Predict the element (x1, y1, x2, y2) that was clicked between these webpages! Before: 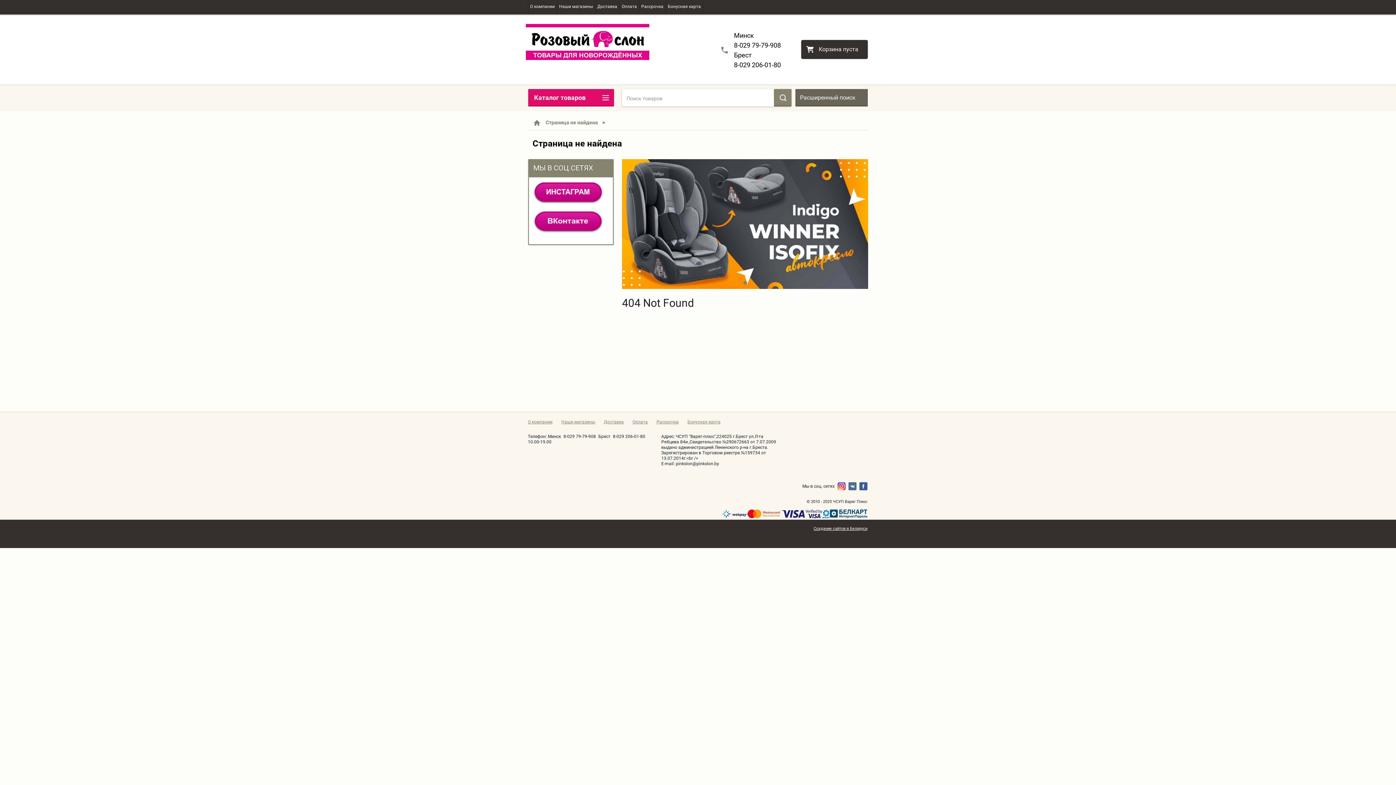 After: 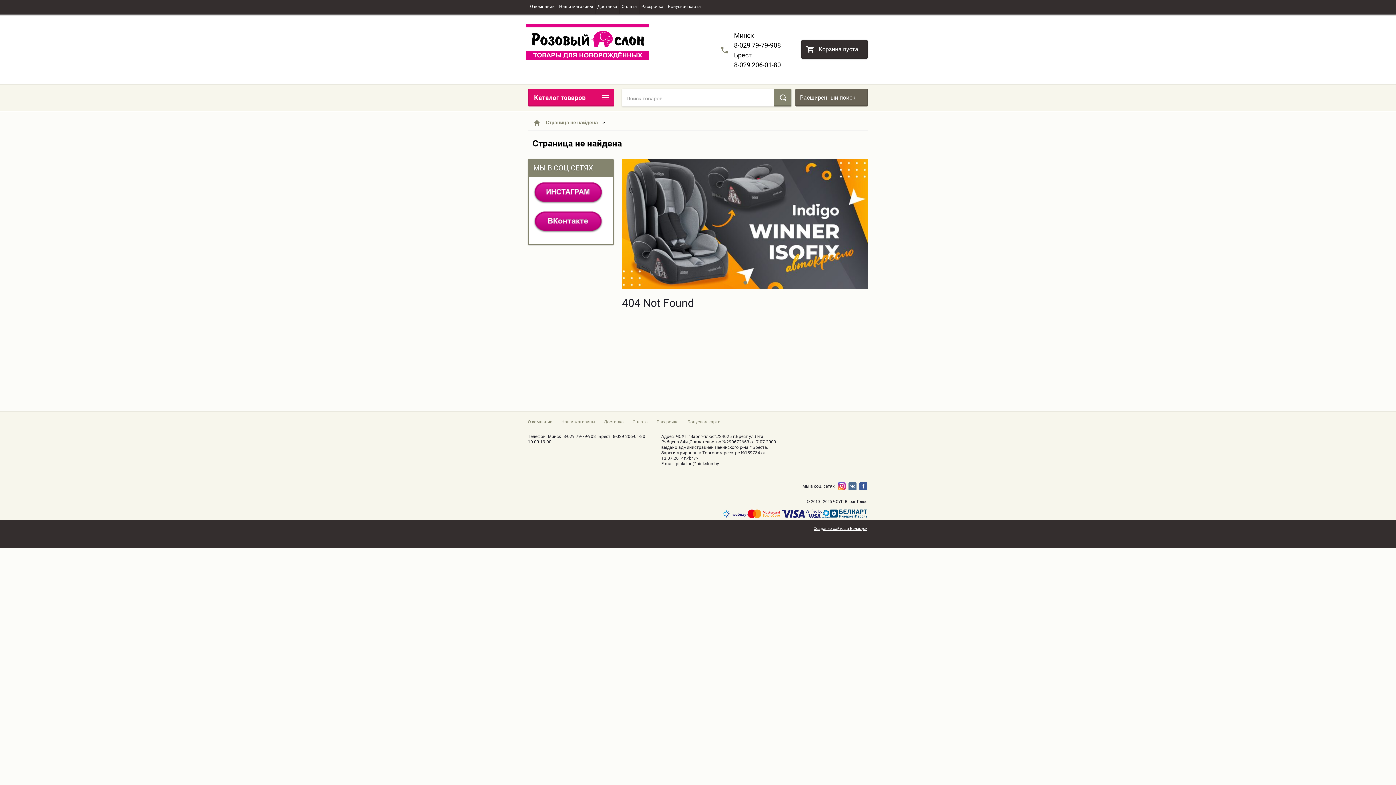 Action: bbox: (837, 482, 845, 490)